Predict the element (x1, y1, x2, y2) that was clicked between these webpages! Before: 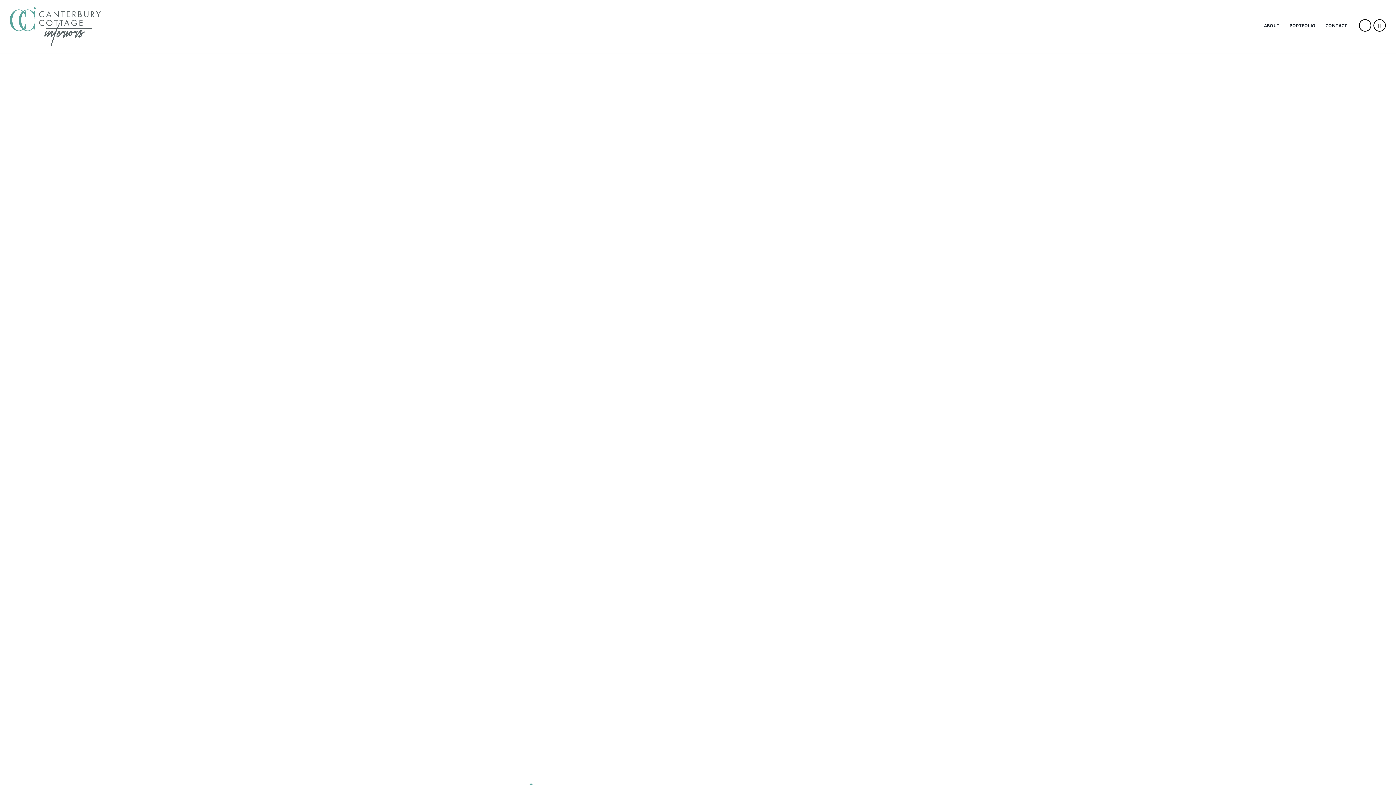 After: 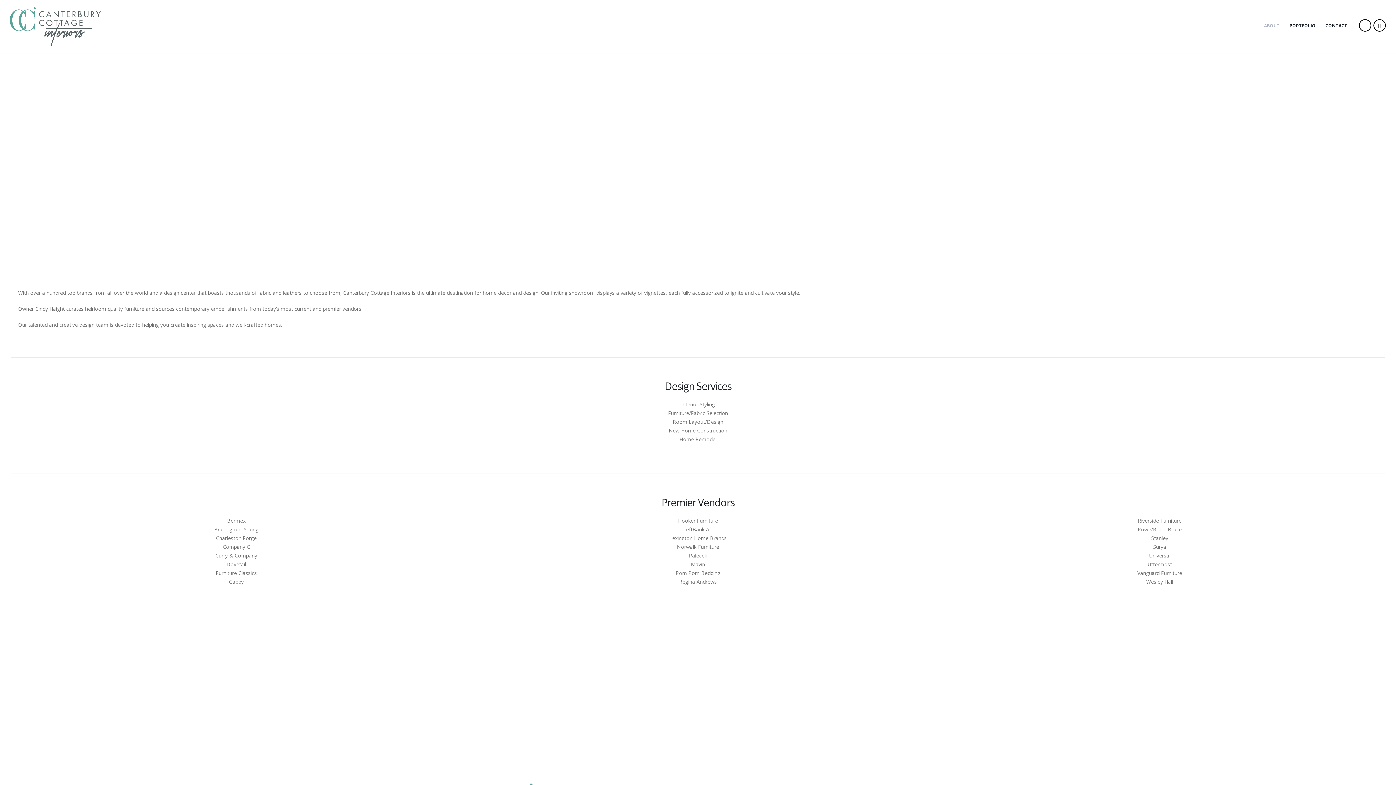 Action: label: ABOUT bbox: (1259, 18, 1284, 32)